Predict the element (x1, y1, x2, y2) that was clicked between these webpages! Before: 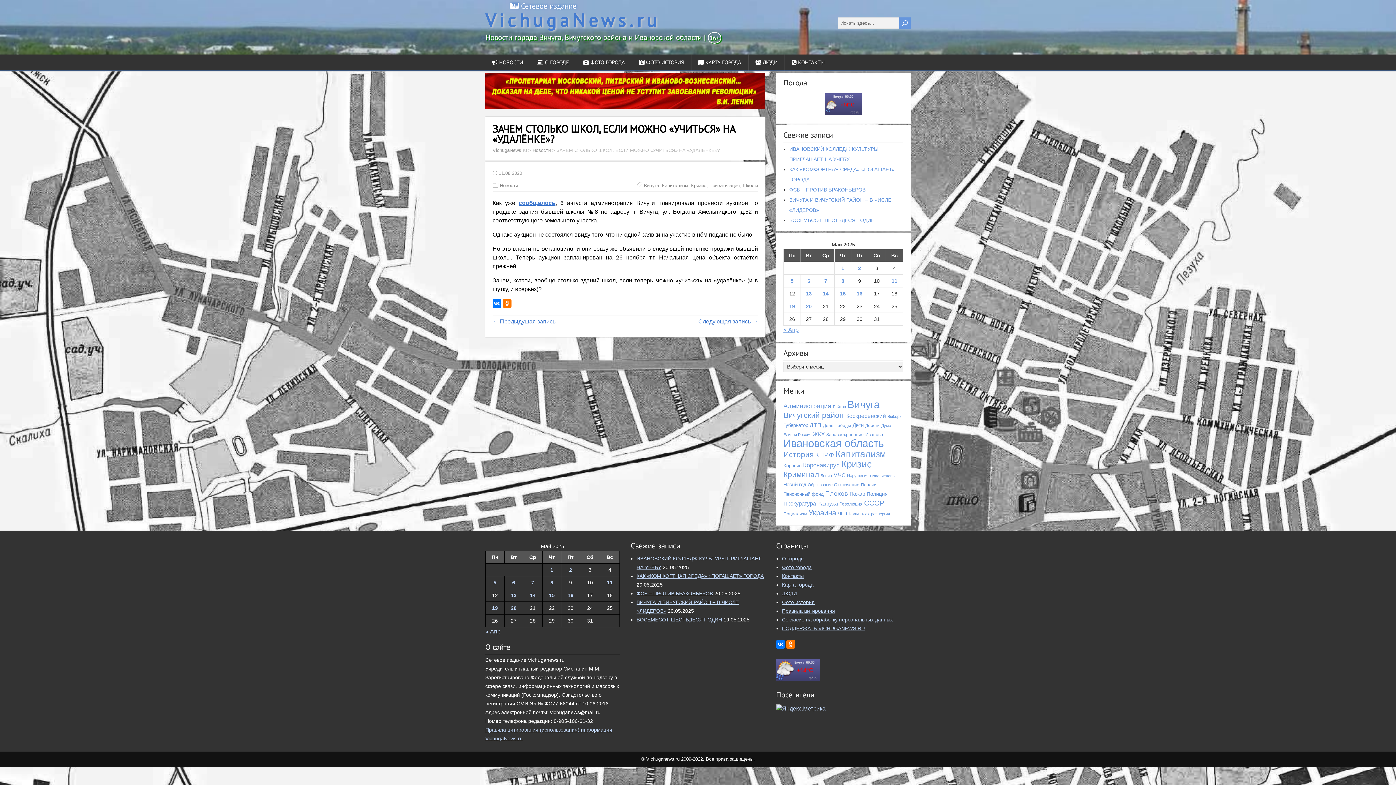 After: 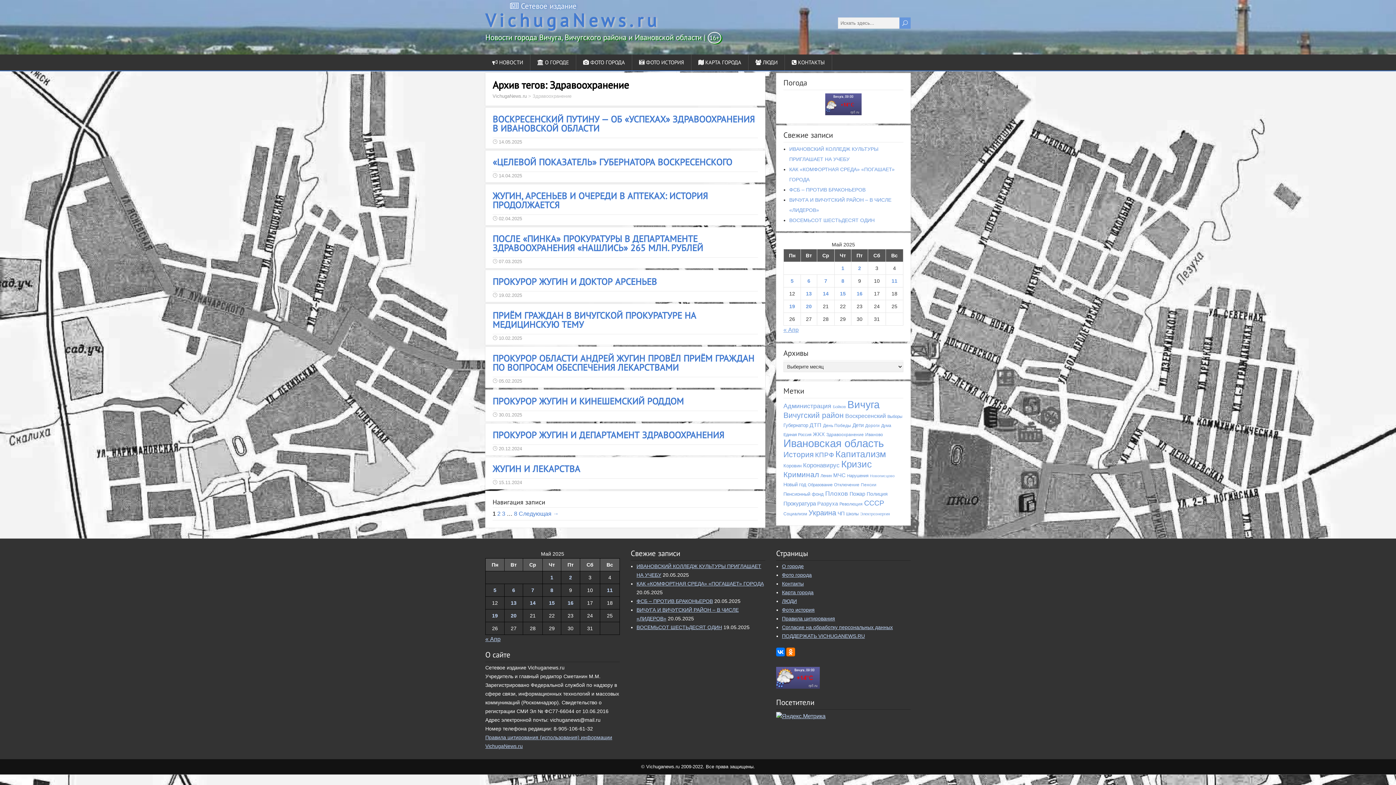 Action: bbox: (826, 432, 864, 437) label: Здравоохранение (71 элемент)